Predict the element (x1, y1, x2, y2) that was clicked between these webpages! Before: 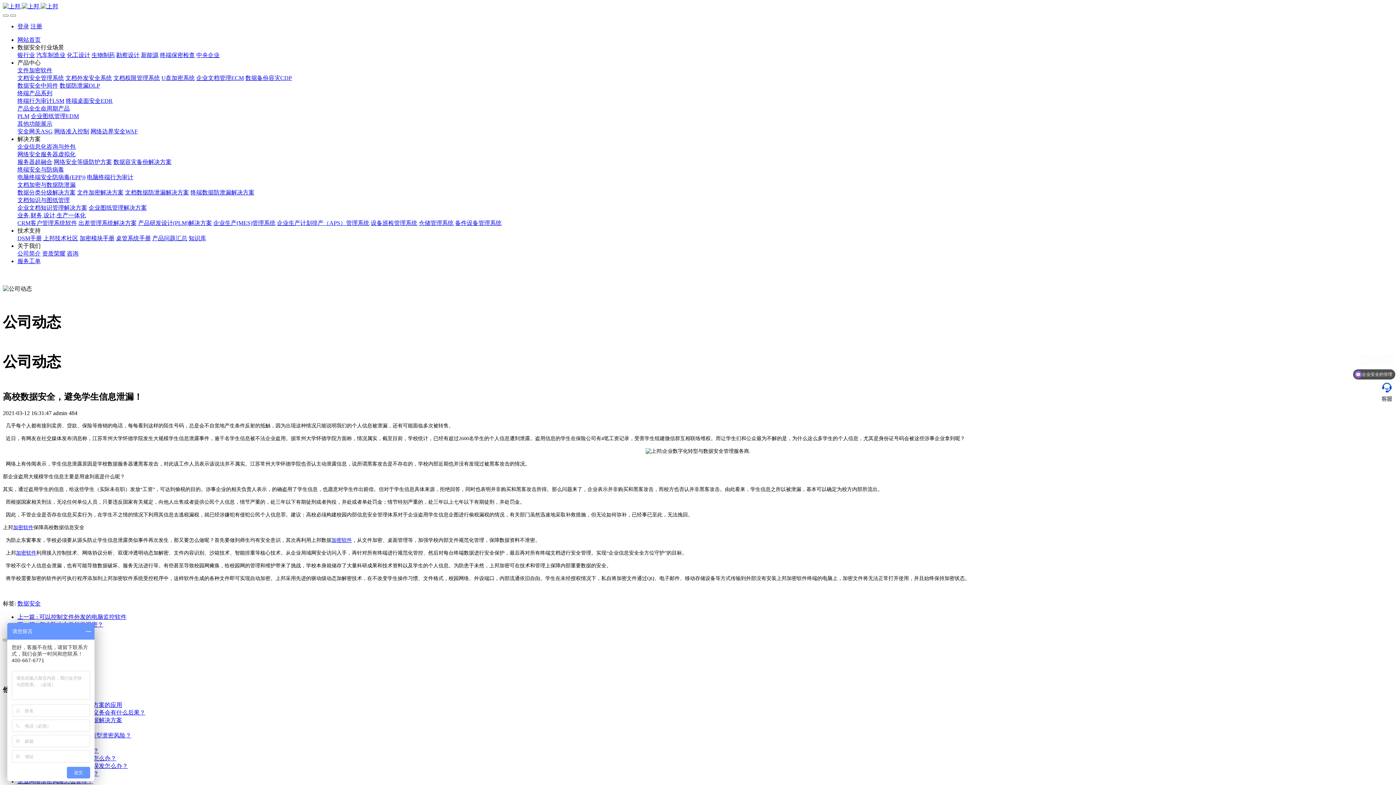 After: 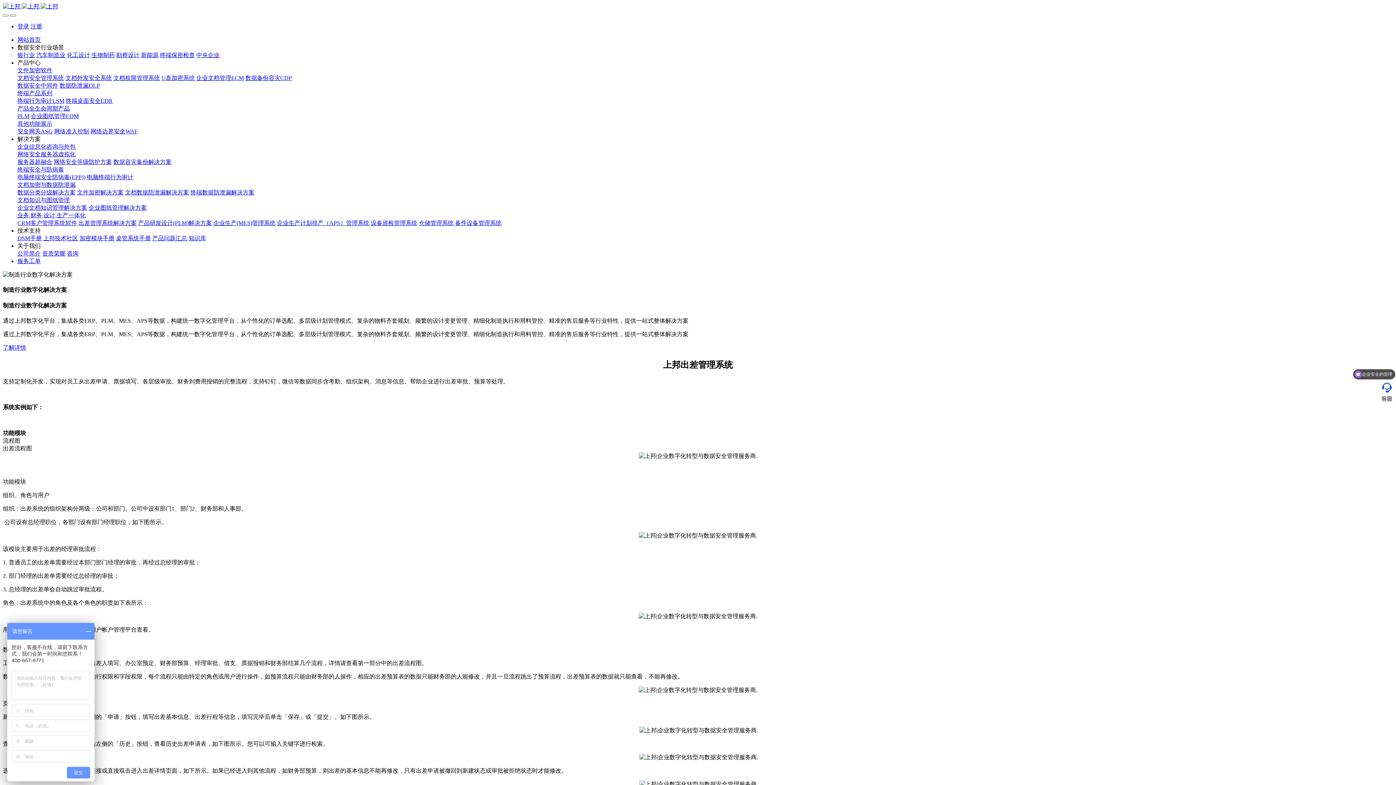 Action: bbox: (78, 220, 136, 226) label: 出差管理系统解决方案